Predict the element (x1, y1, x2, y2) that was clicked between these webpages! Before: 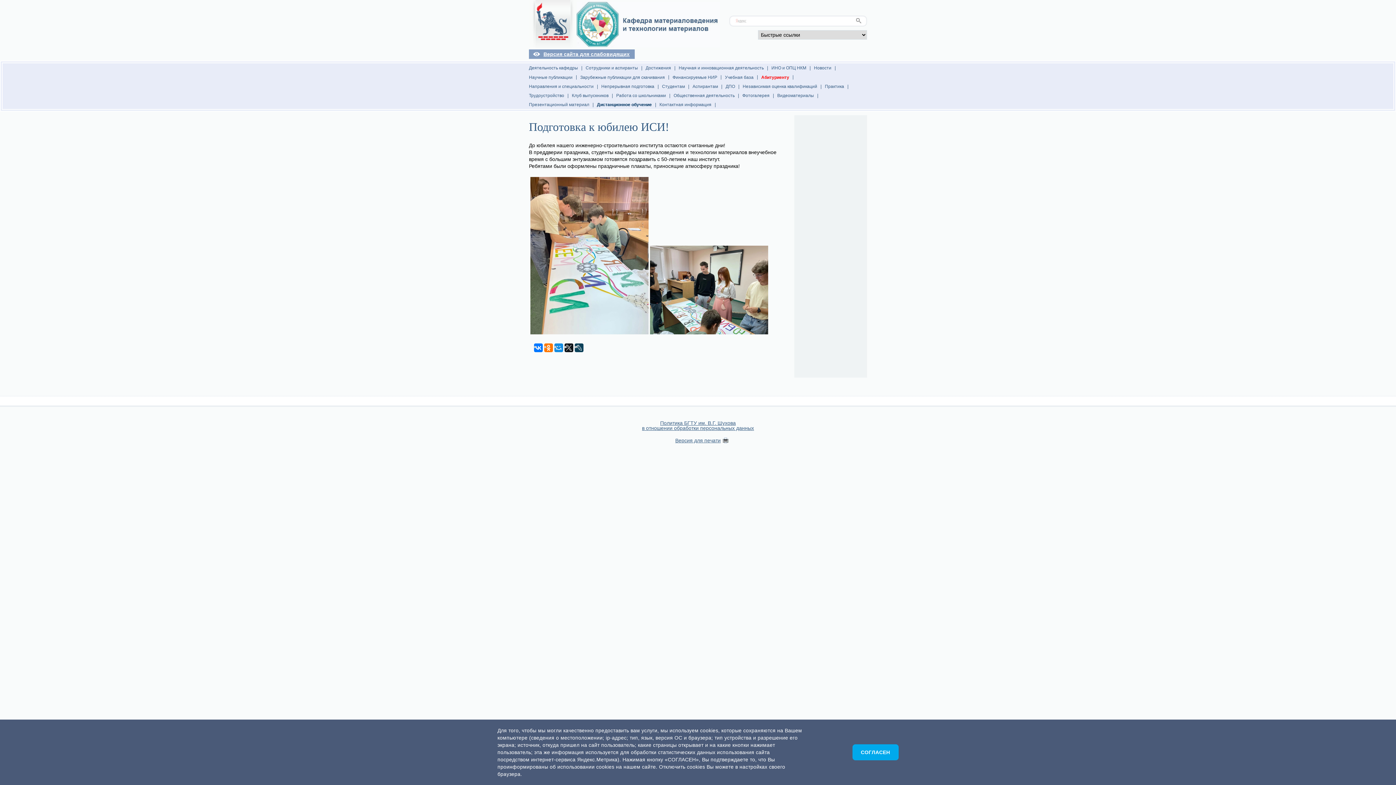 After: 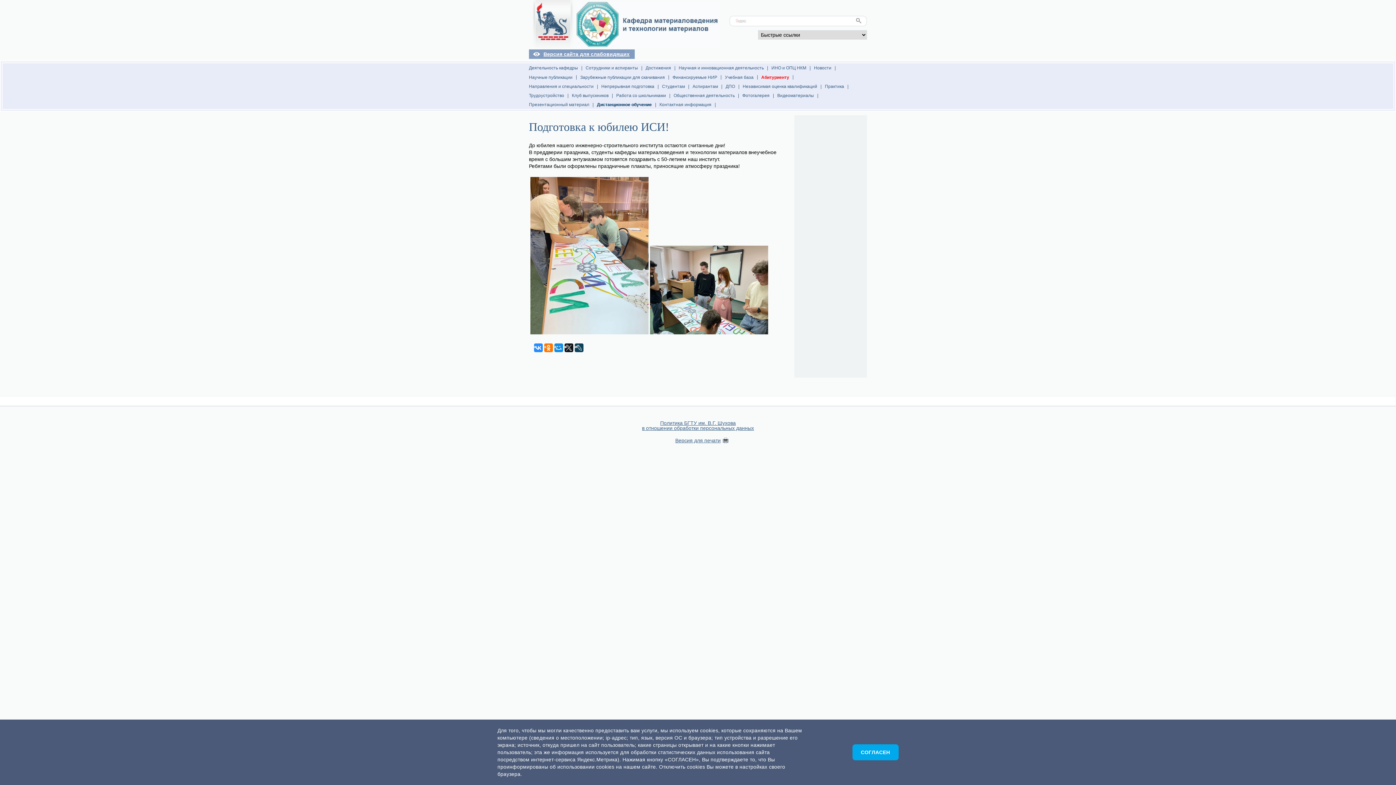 Action: bbox: (534, 343, 542, 352)